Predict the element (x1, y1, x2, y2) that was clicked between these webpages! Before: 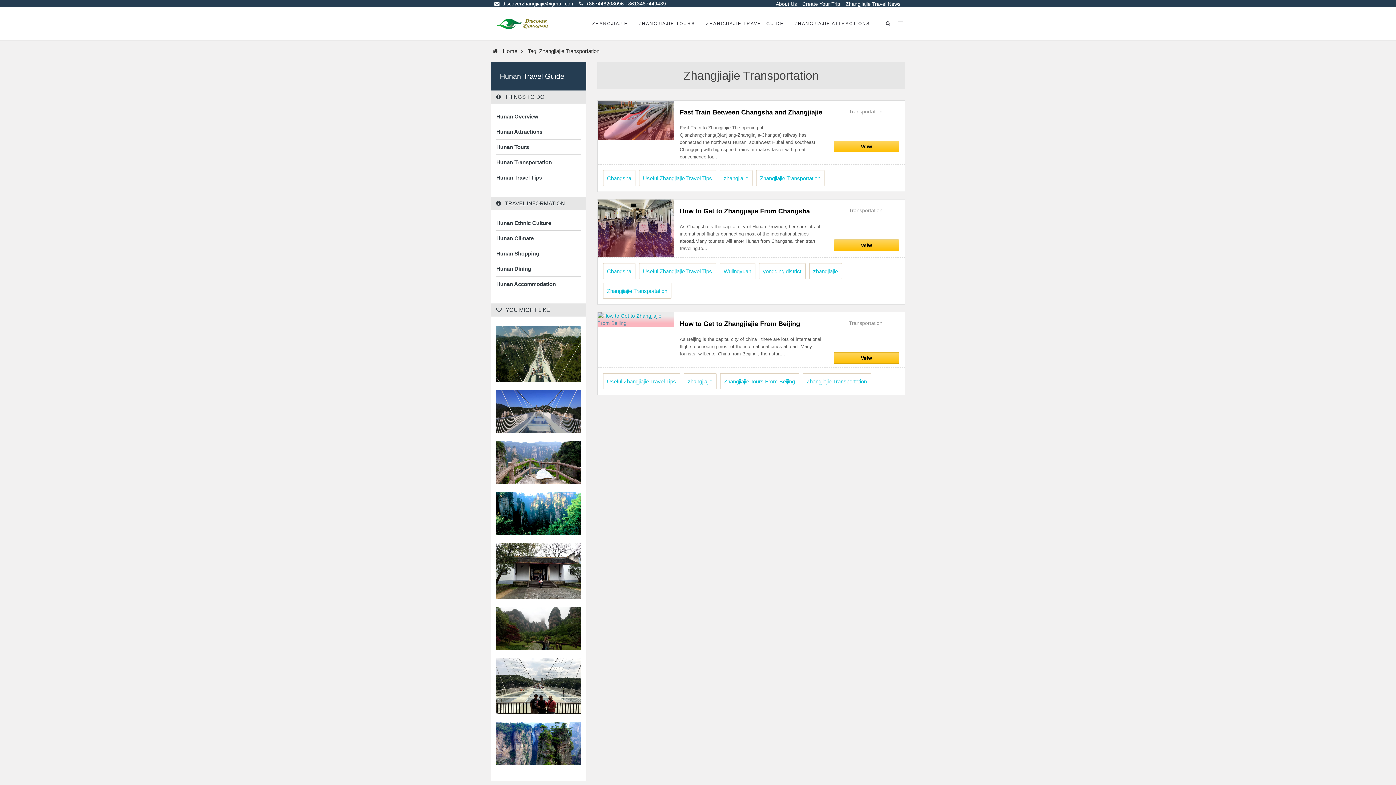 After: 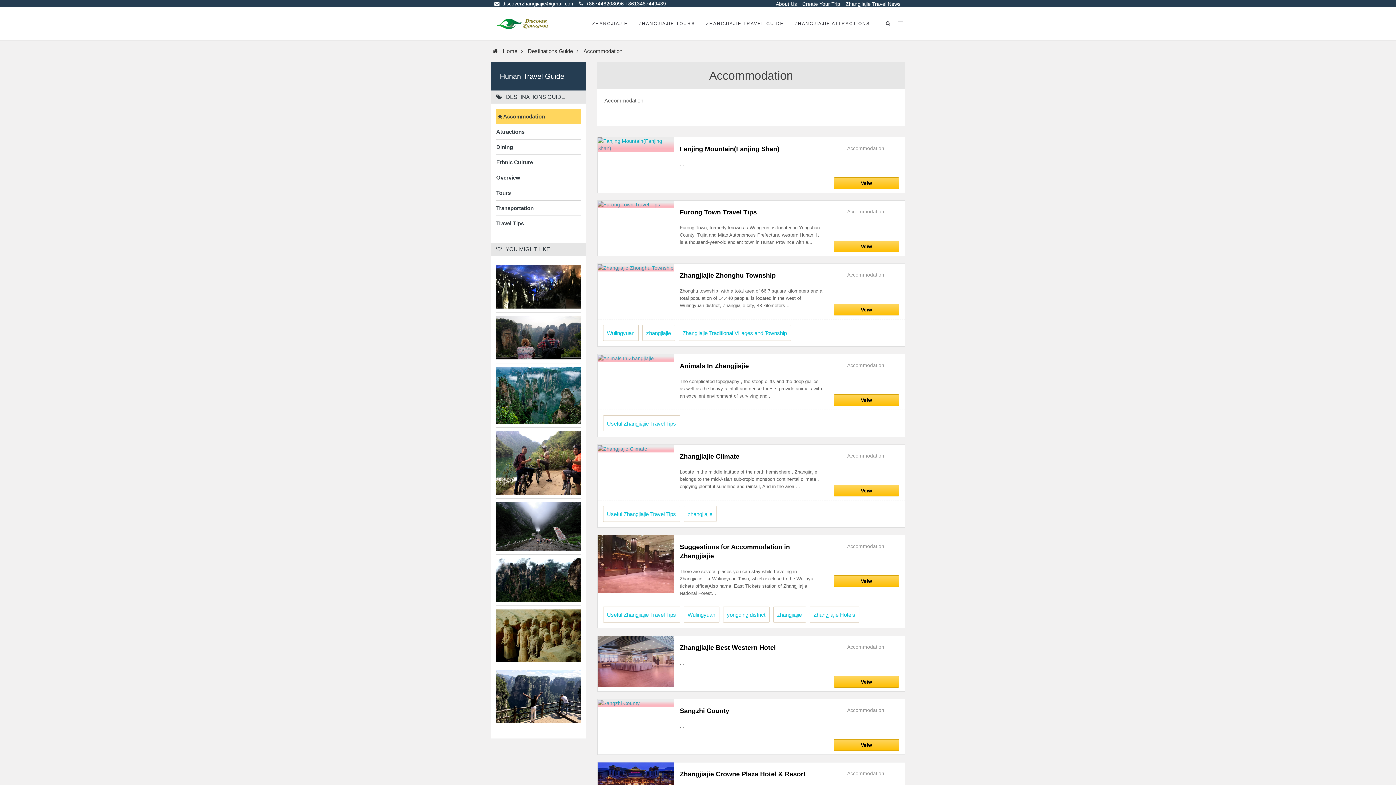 Action: label: Hunan Accommodation bbox: (496, 280, 580, 288)